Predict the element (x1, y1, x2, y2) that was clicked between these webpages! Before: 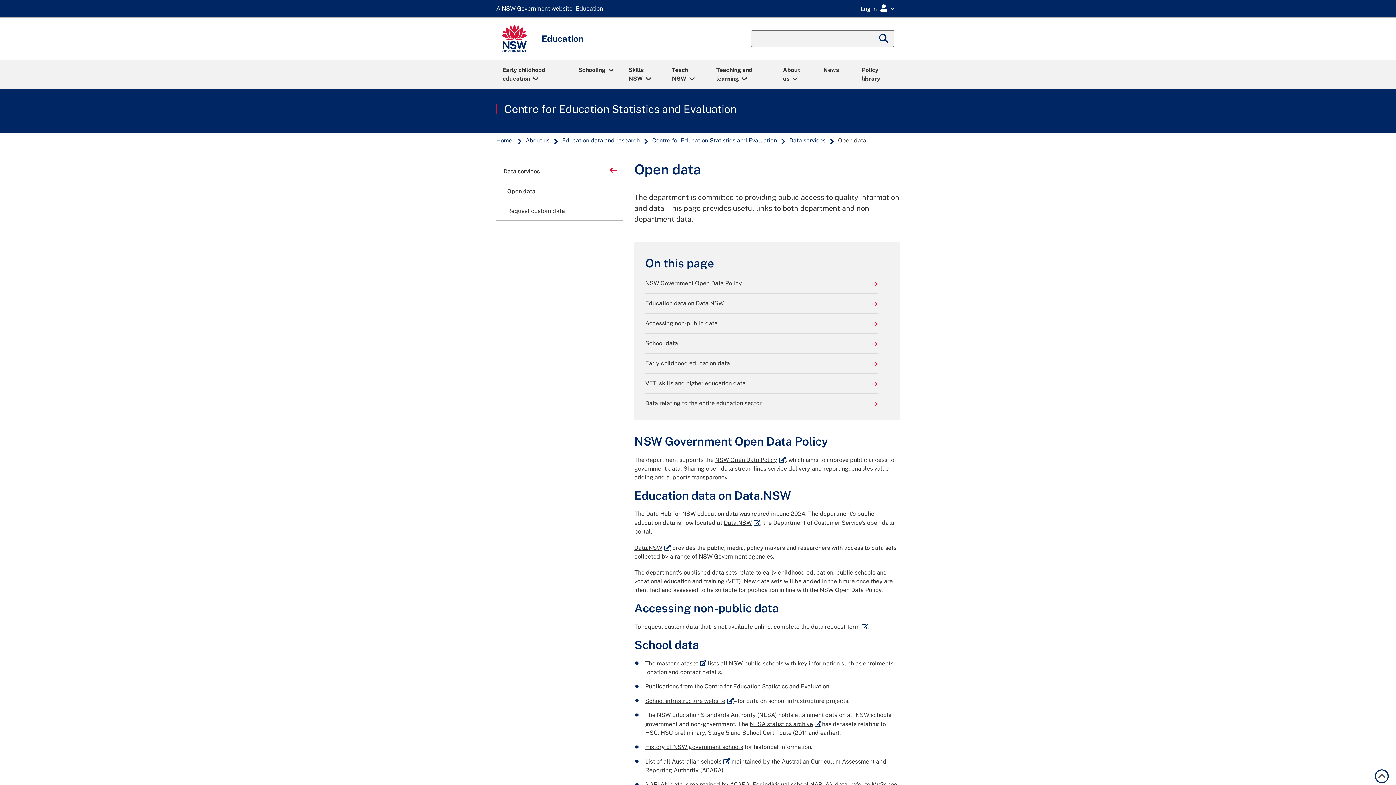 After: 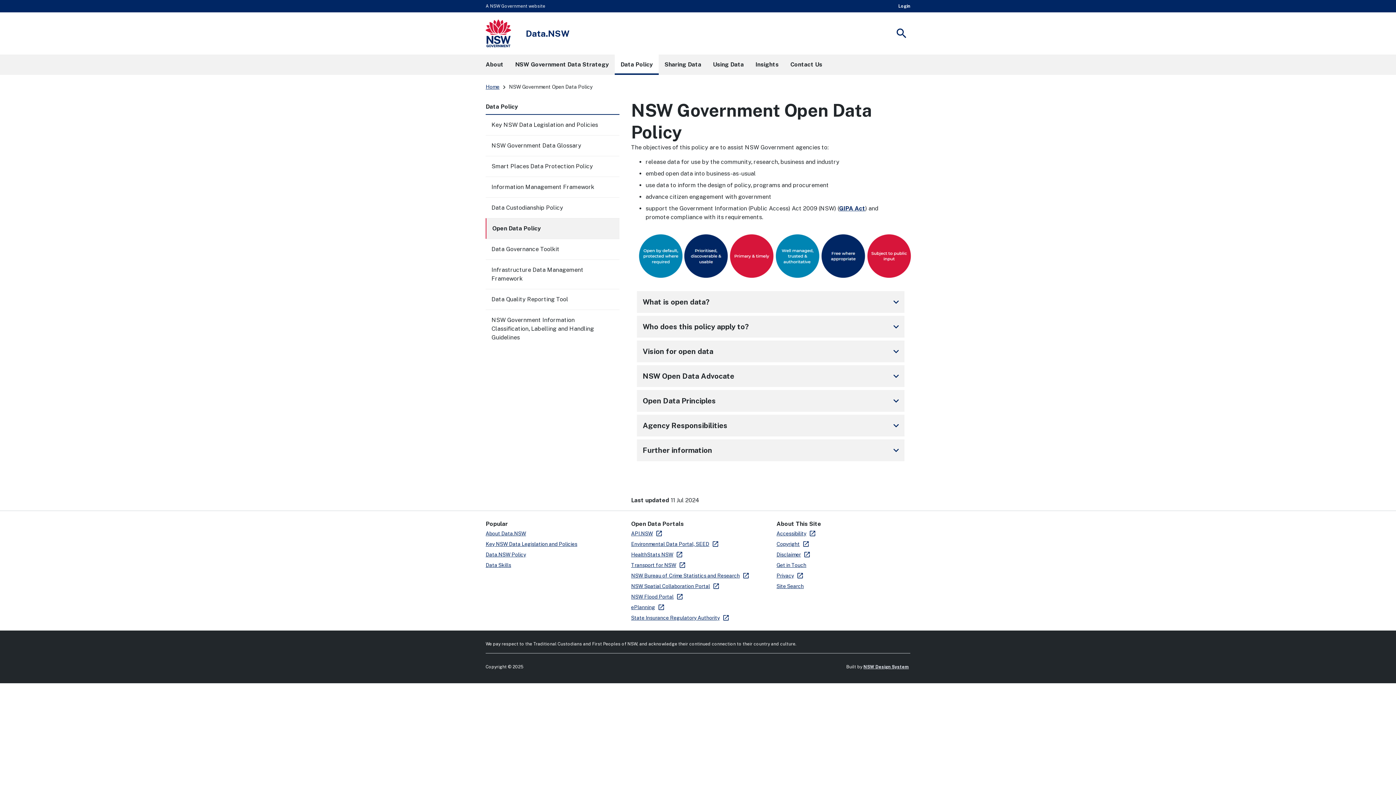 Action: bbox: (715, 456, 785, 463) label: NSW Open Data Policy
External link